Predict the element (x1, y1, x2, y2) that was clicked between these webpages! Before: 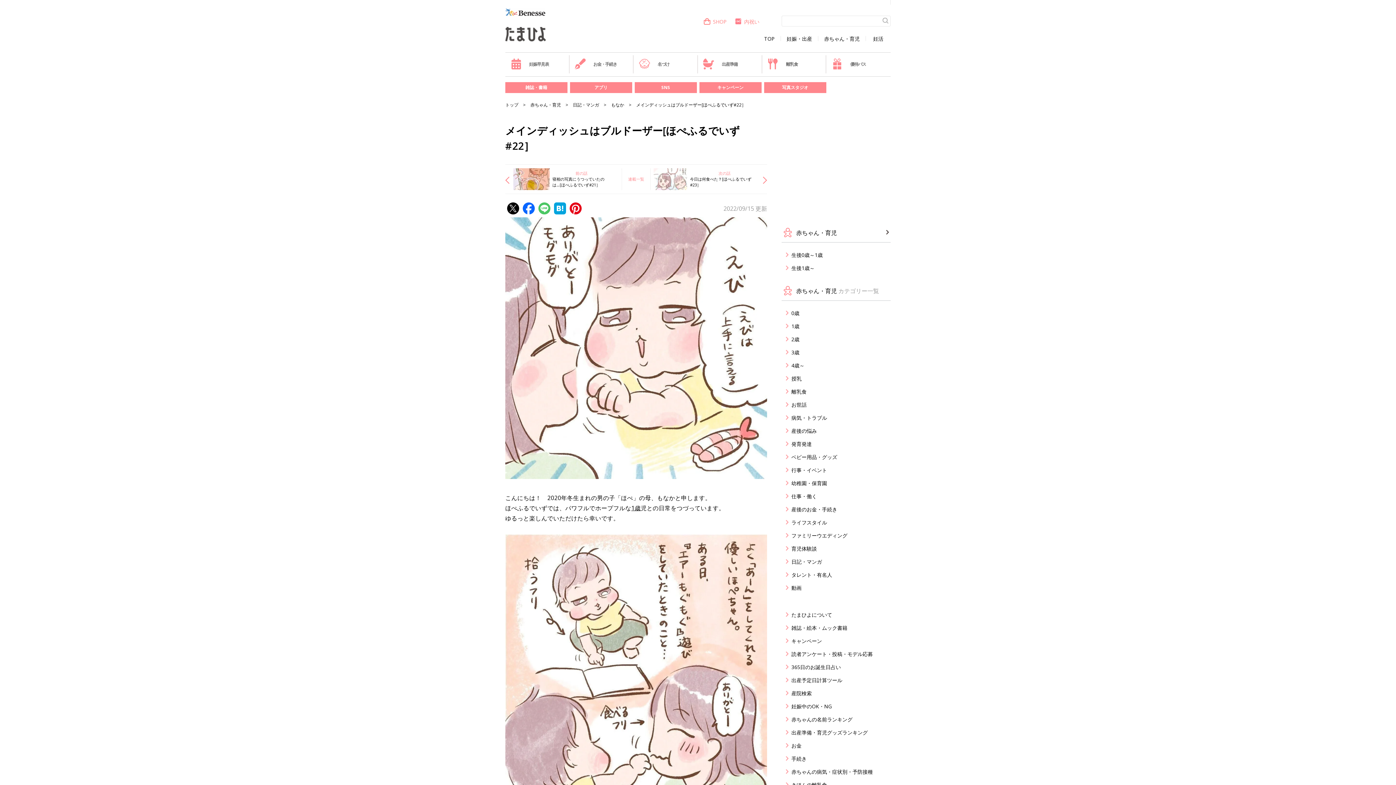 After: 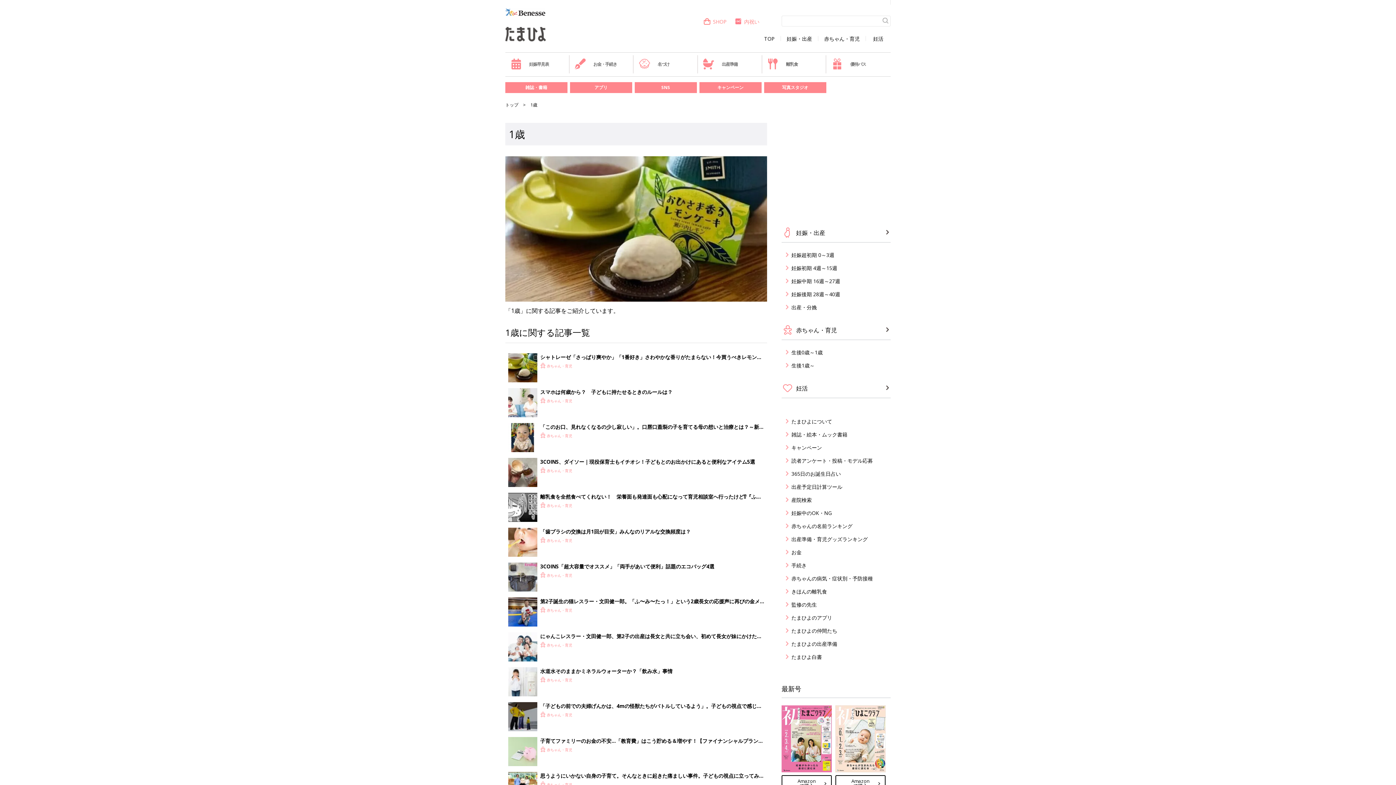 Action: label: 1歳 bbox: (631, 504, 640, 512)